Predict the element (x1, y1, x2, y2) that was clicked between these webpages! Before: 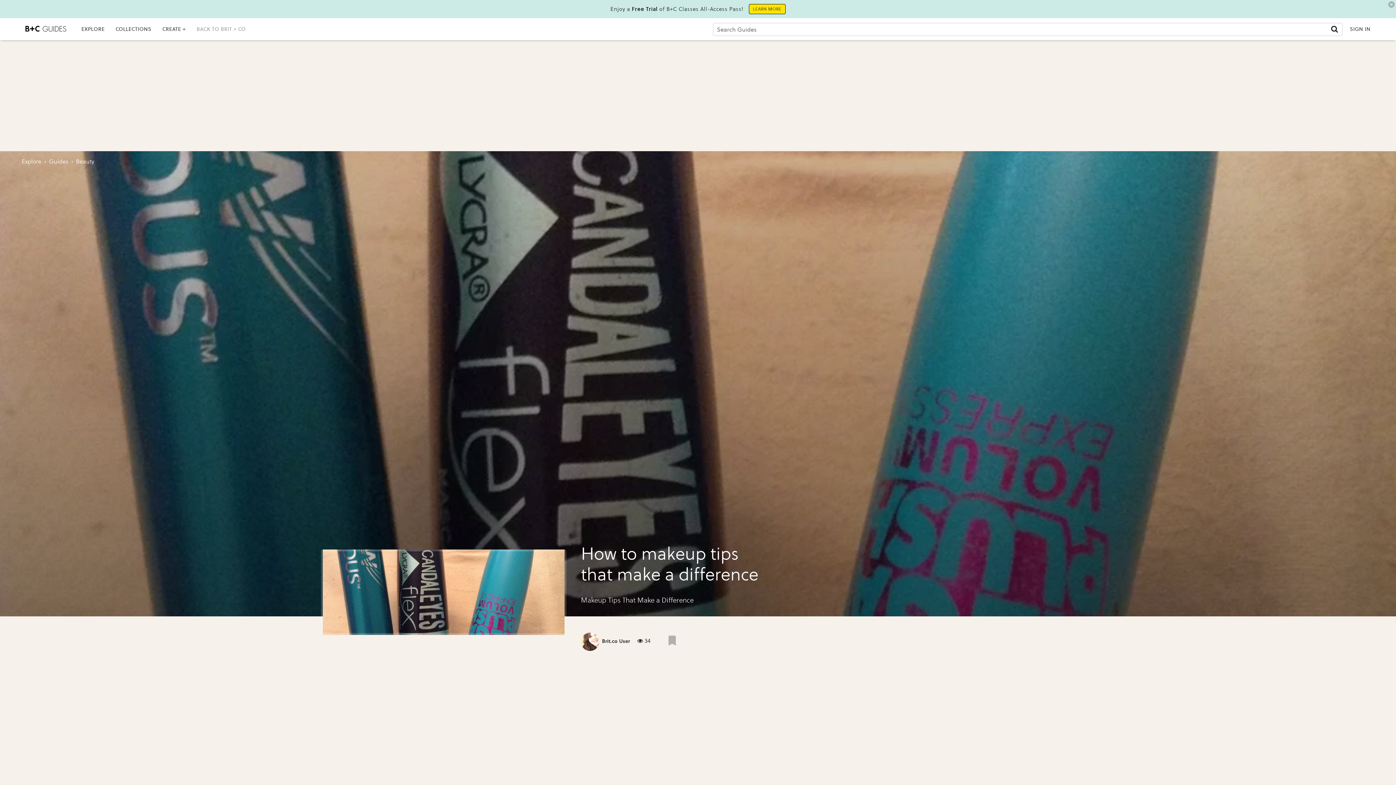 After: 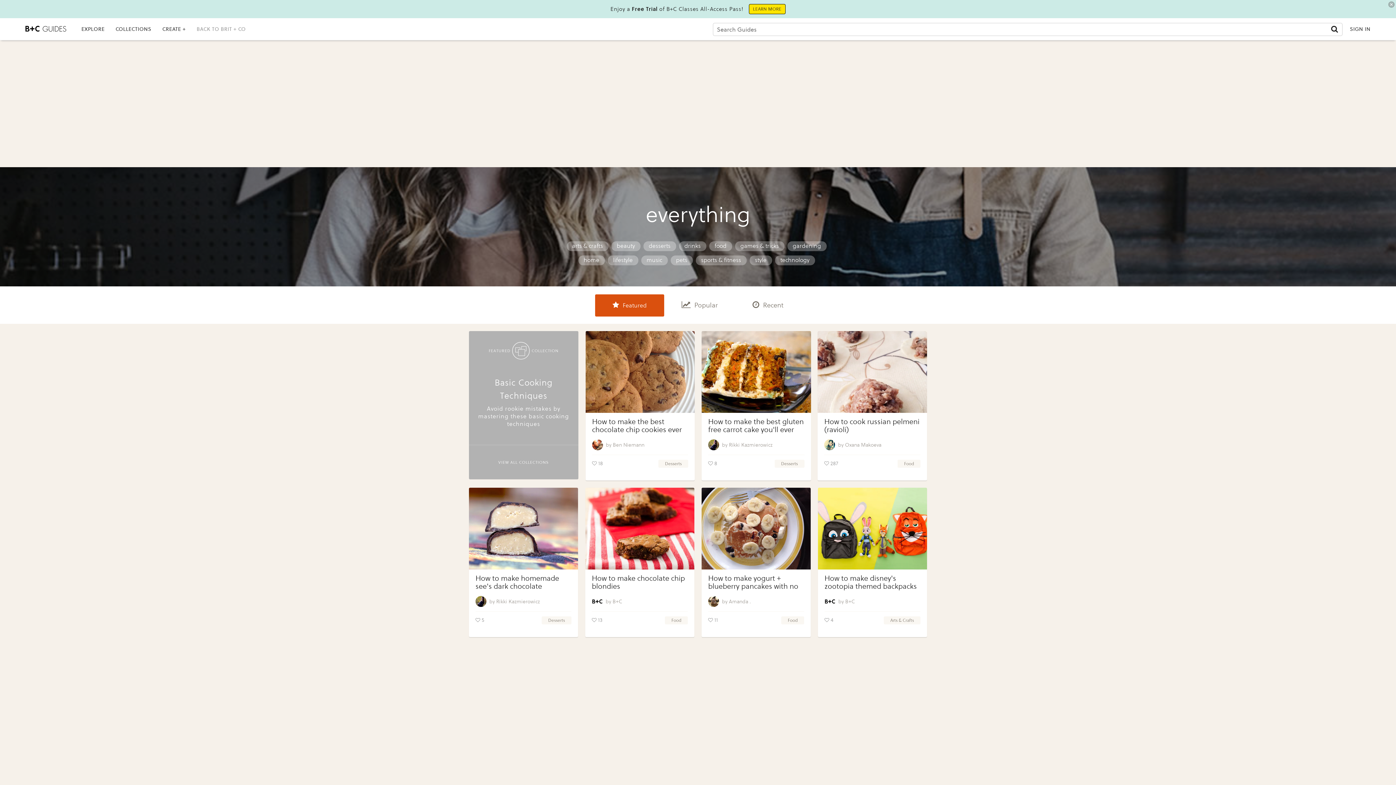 Action: bbox: (81, 23, 104, 35) label: EXPLORE